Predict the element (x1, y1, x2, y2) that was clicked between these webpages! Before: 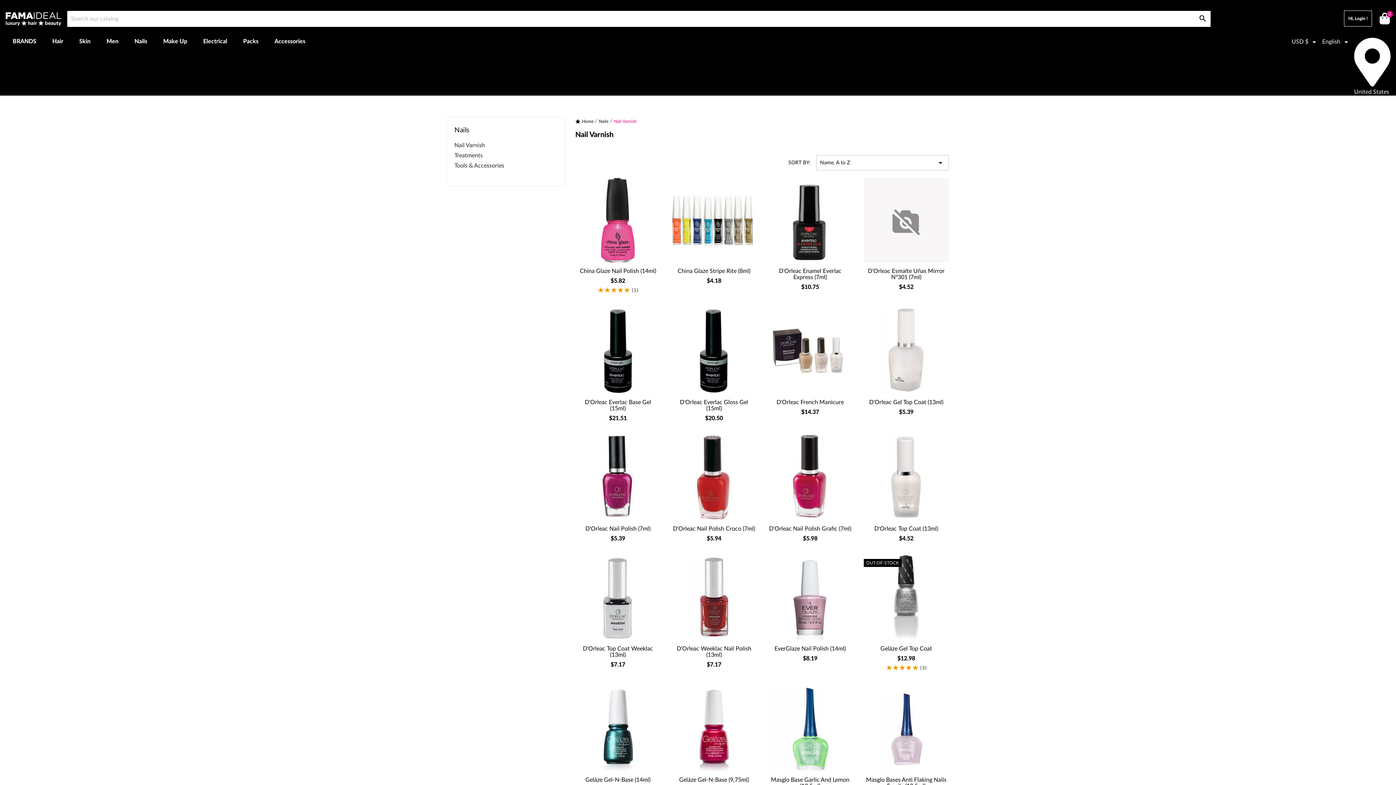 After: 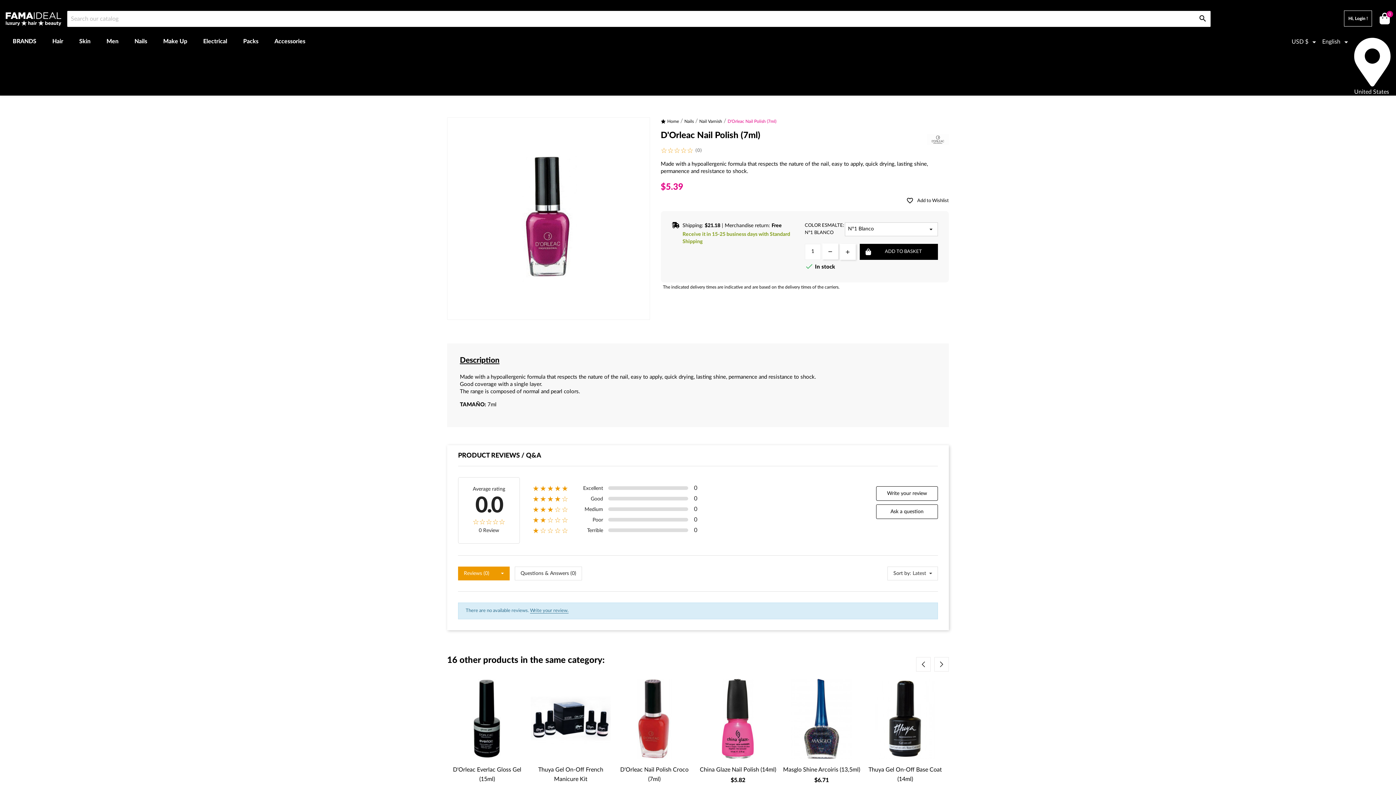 Action: bbox: (575, 435, 660, 520)